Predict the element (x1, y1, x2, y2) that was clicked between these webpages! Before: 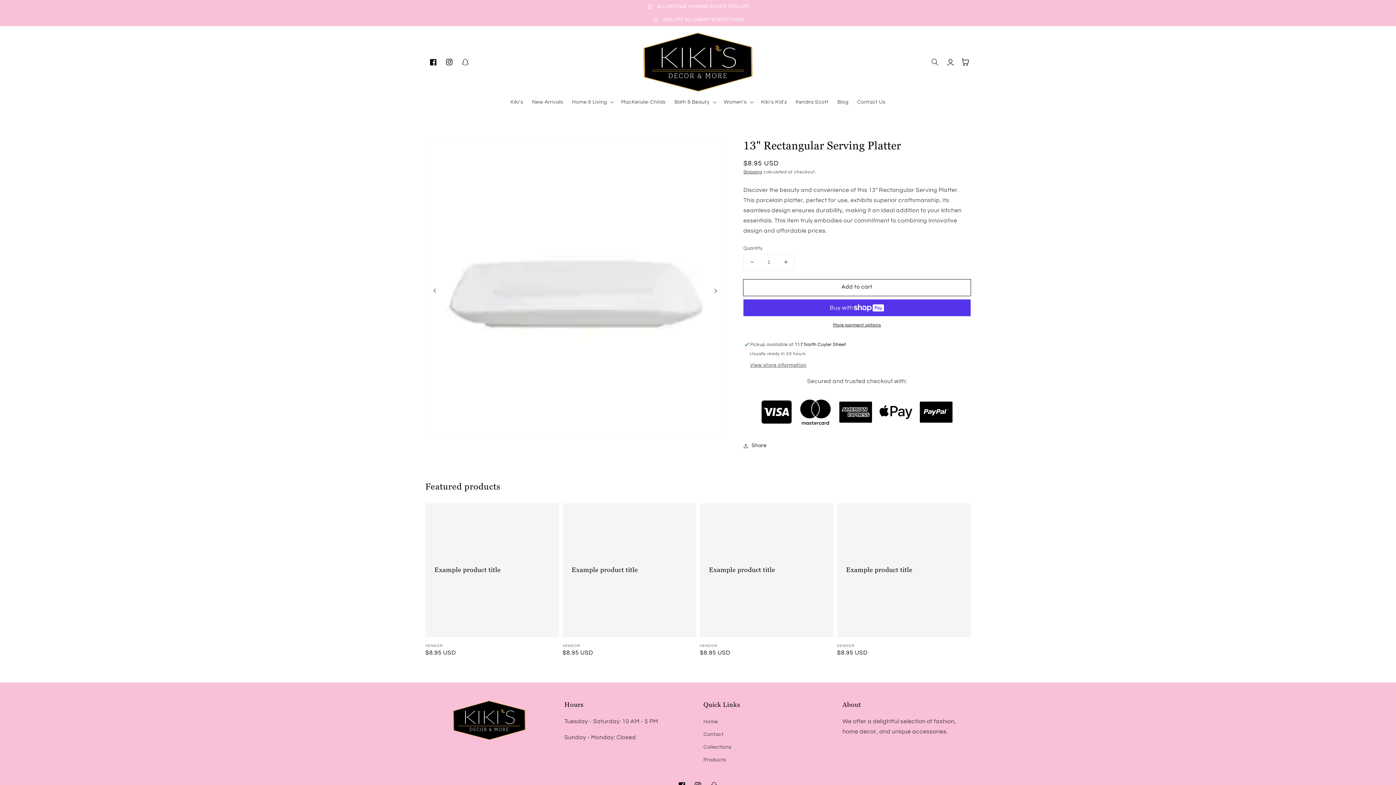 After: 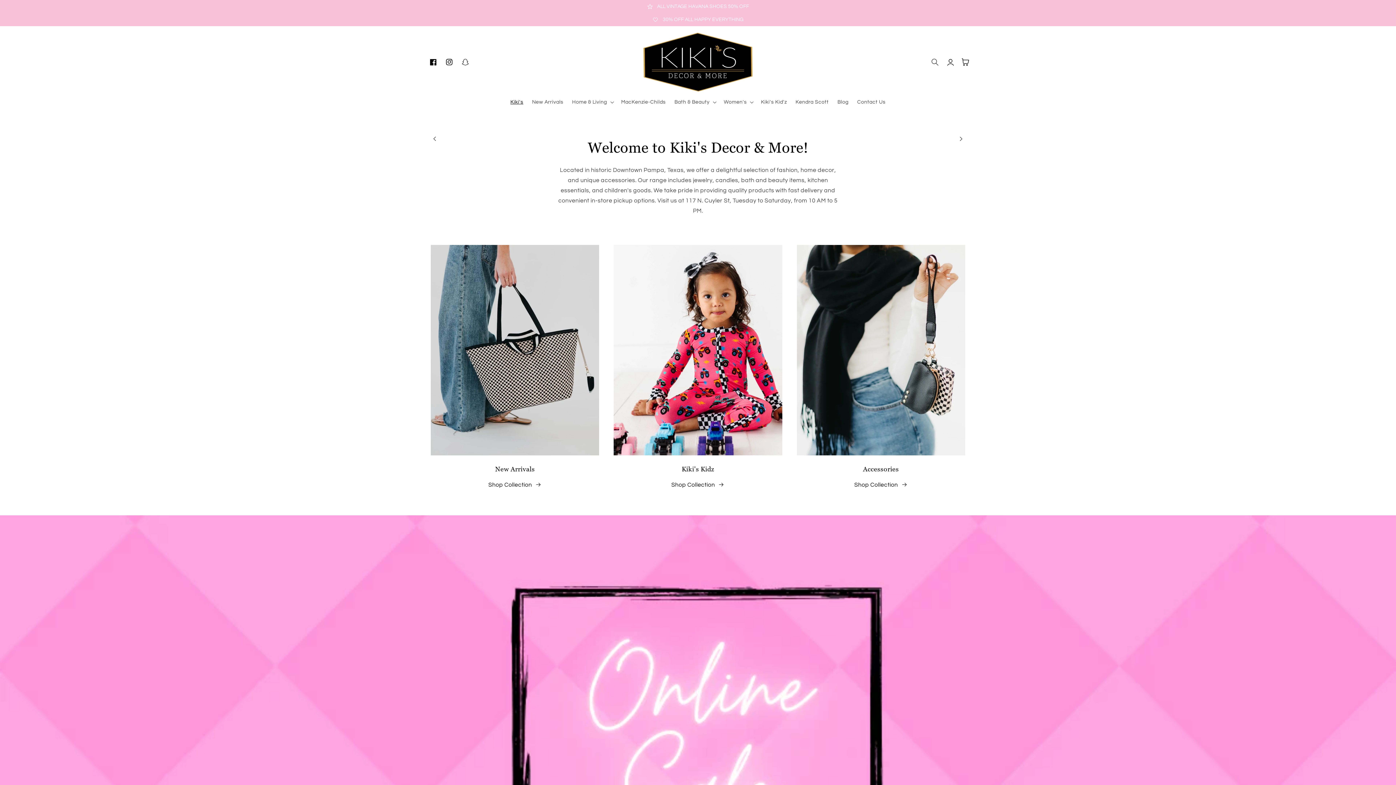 Action: bbox: (643, 32, 752, 91)